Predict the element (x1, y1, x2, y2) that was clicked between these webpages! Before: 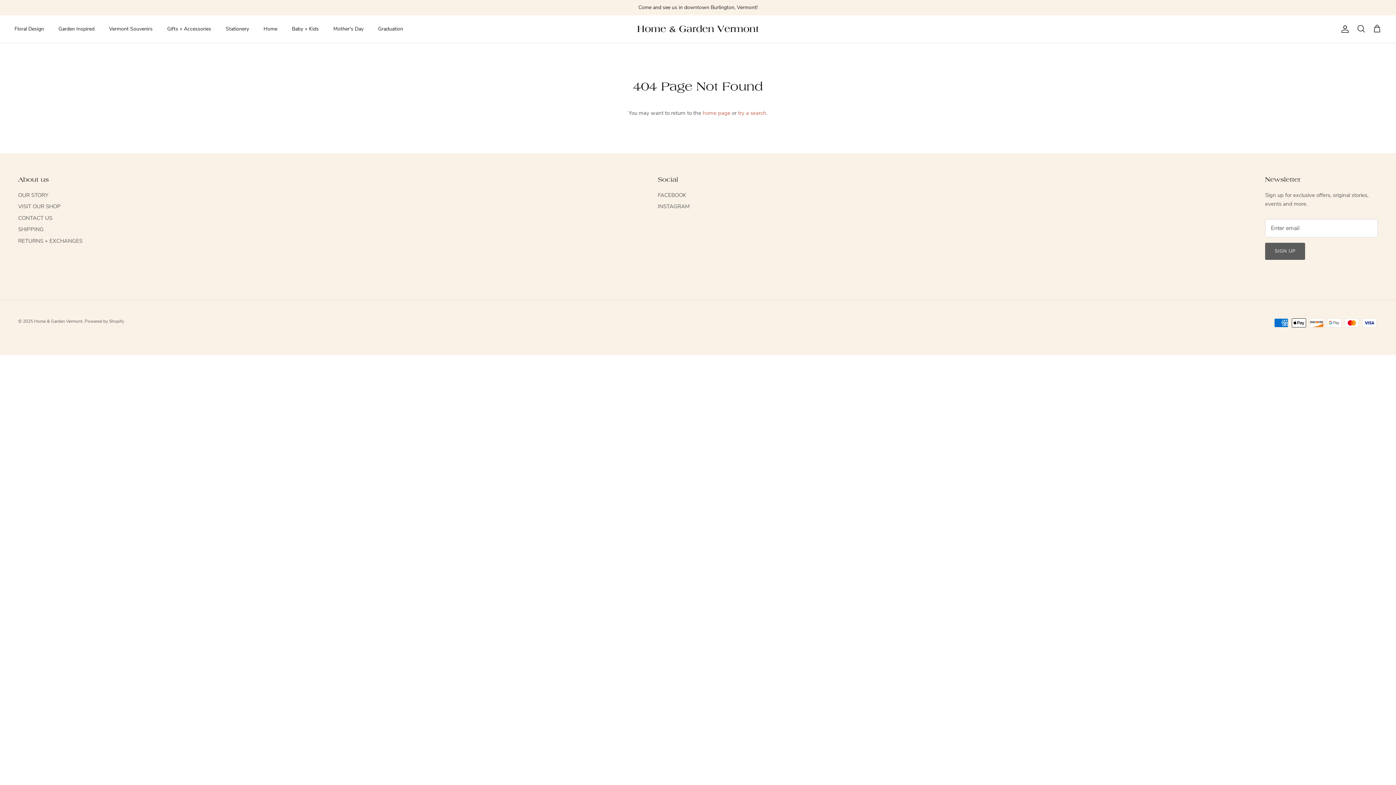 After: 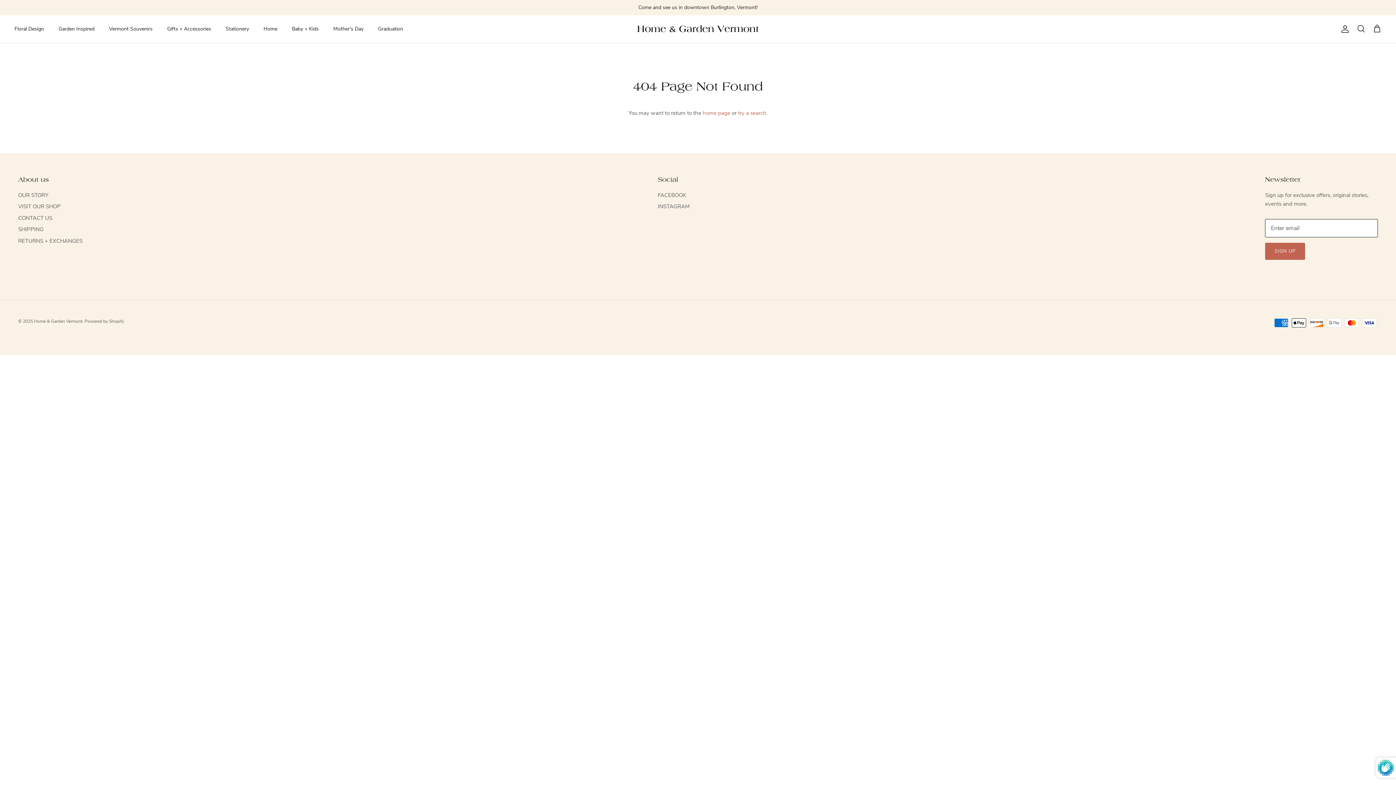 Action: bbox: (1265, 242, 1305, 259) label: SIGN UP